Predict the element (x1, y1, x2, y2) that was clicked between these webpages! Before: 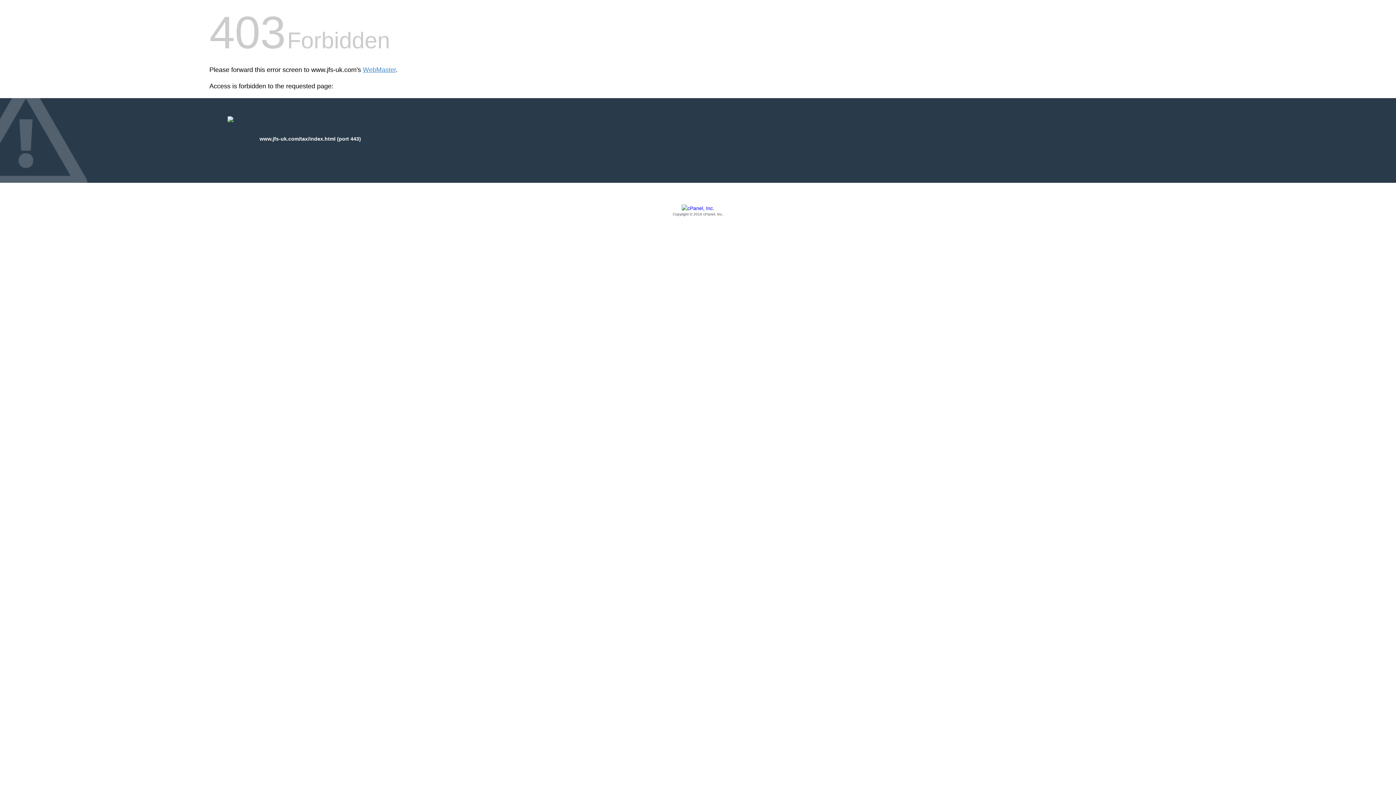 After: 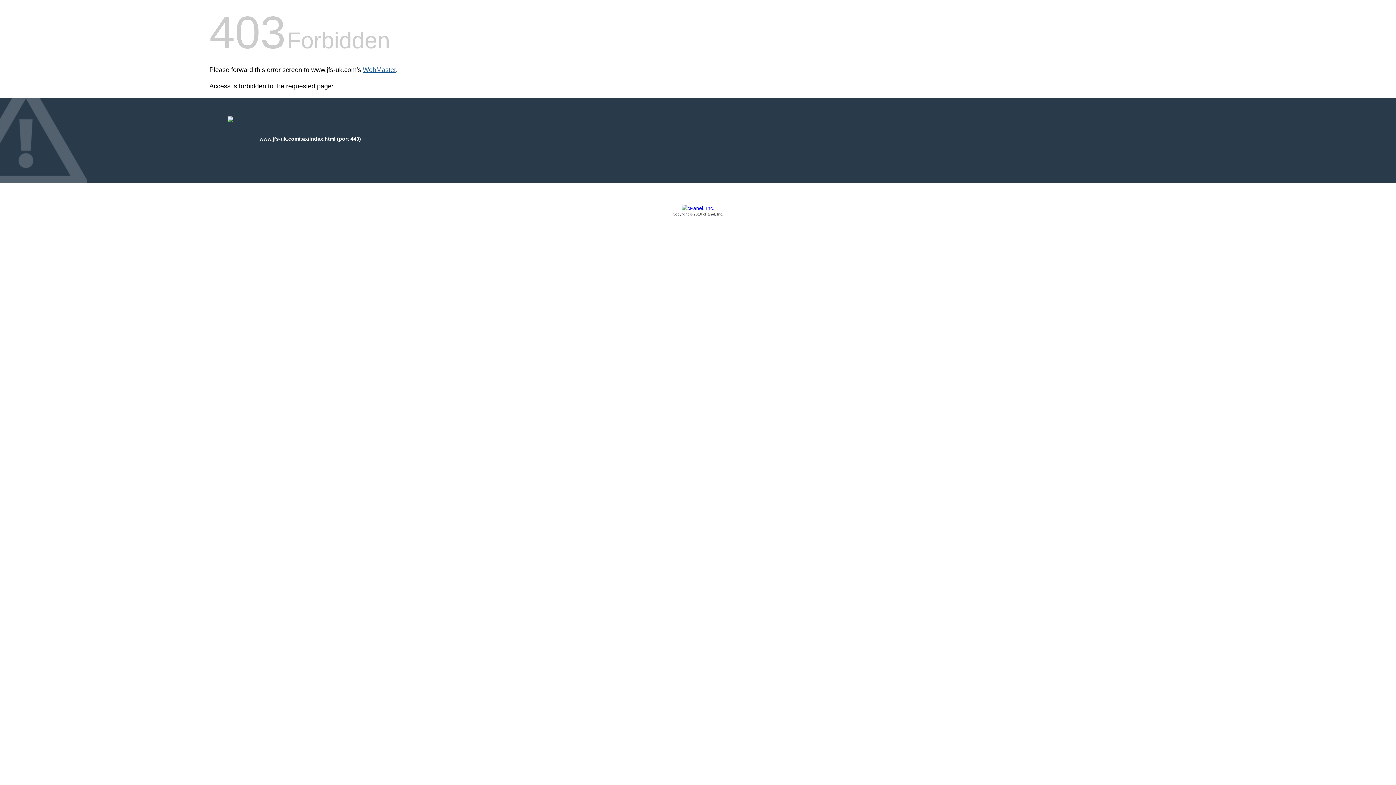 Action: label: WebMaster bbox: (362, 66, 396, 73)